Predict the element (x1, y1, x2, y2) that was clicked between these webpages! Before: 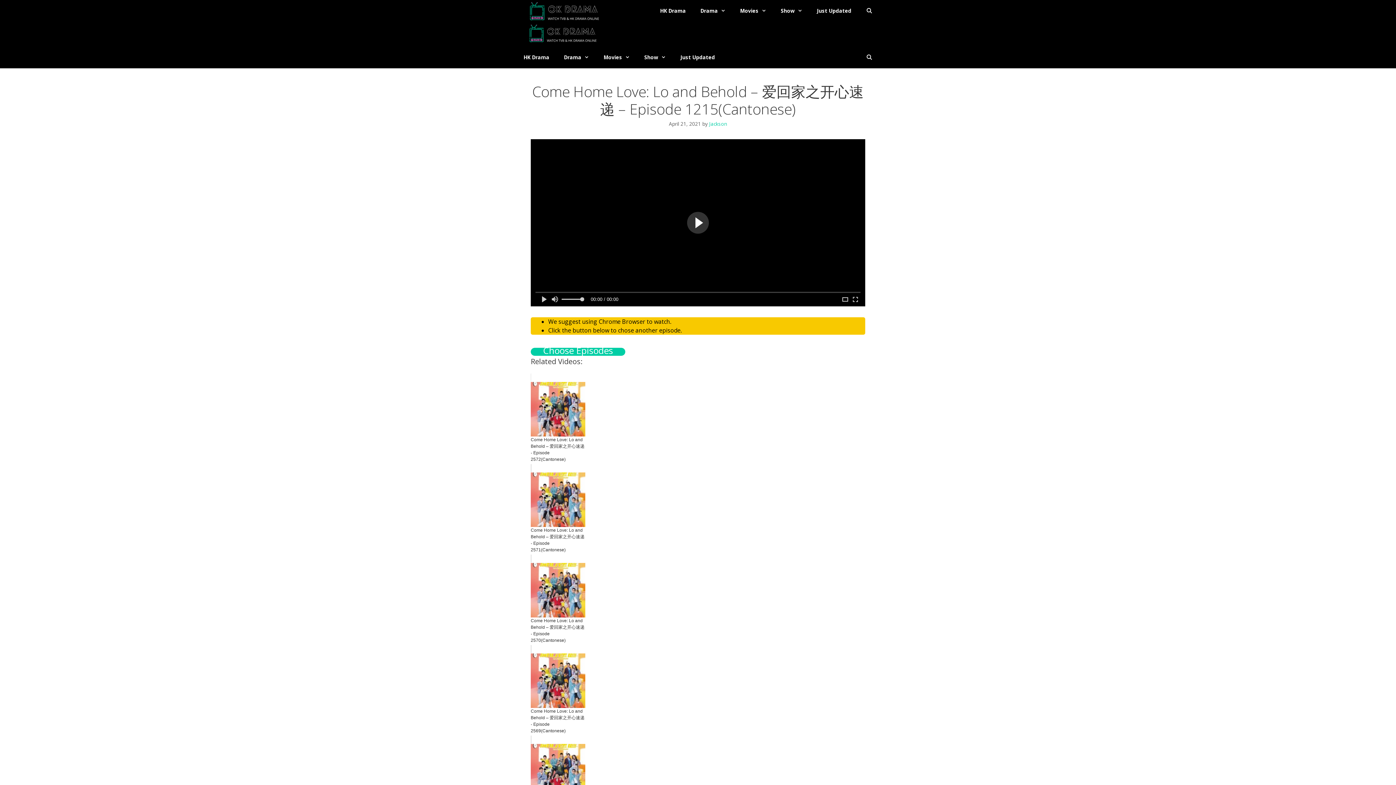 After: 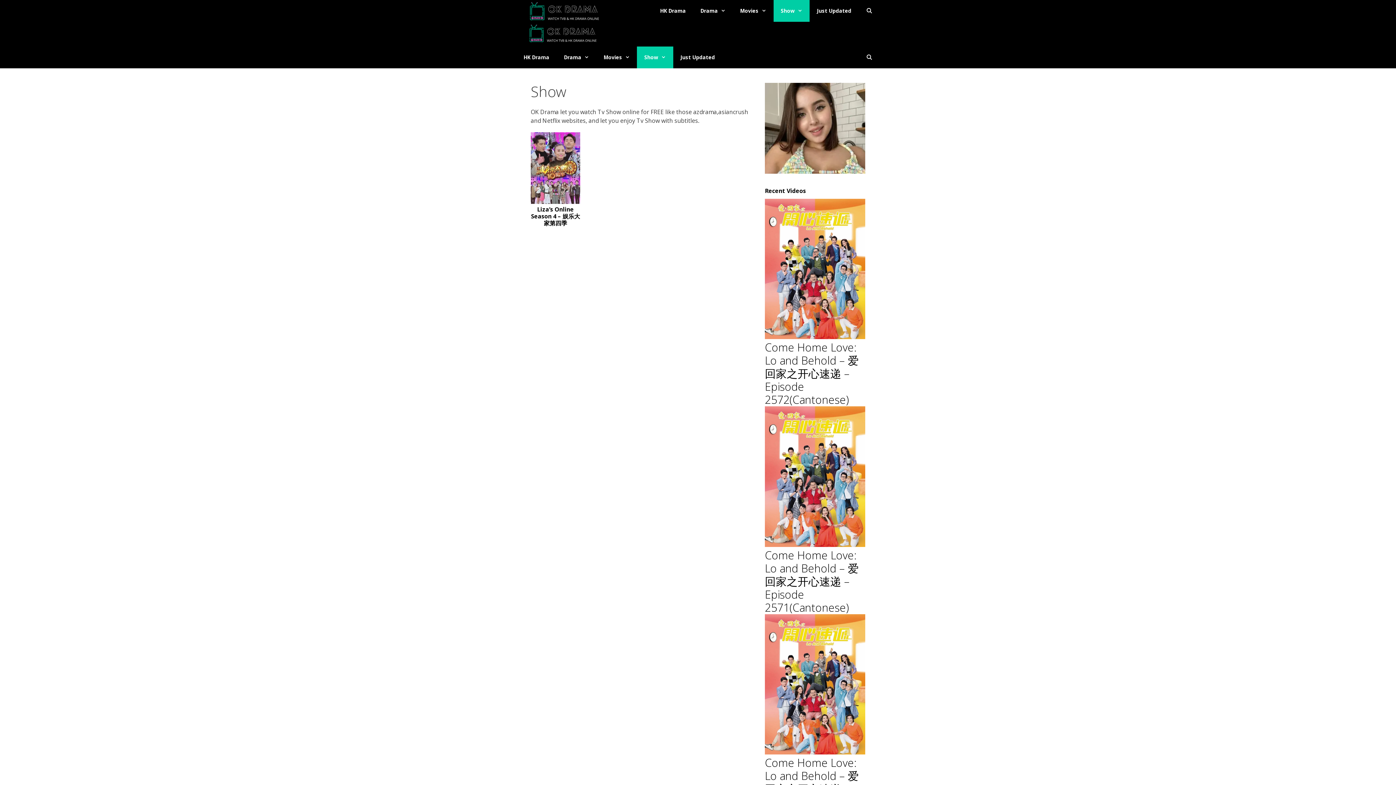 Action: label: Show bbox: (773, 0, 809, 21)